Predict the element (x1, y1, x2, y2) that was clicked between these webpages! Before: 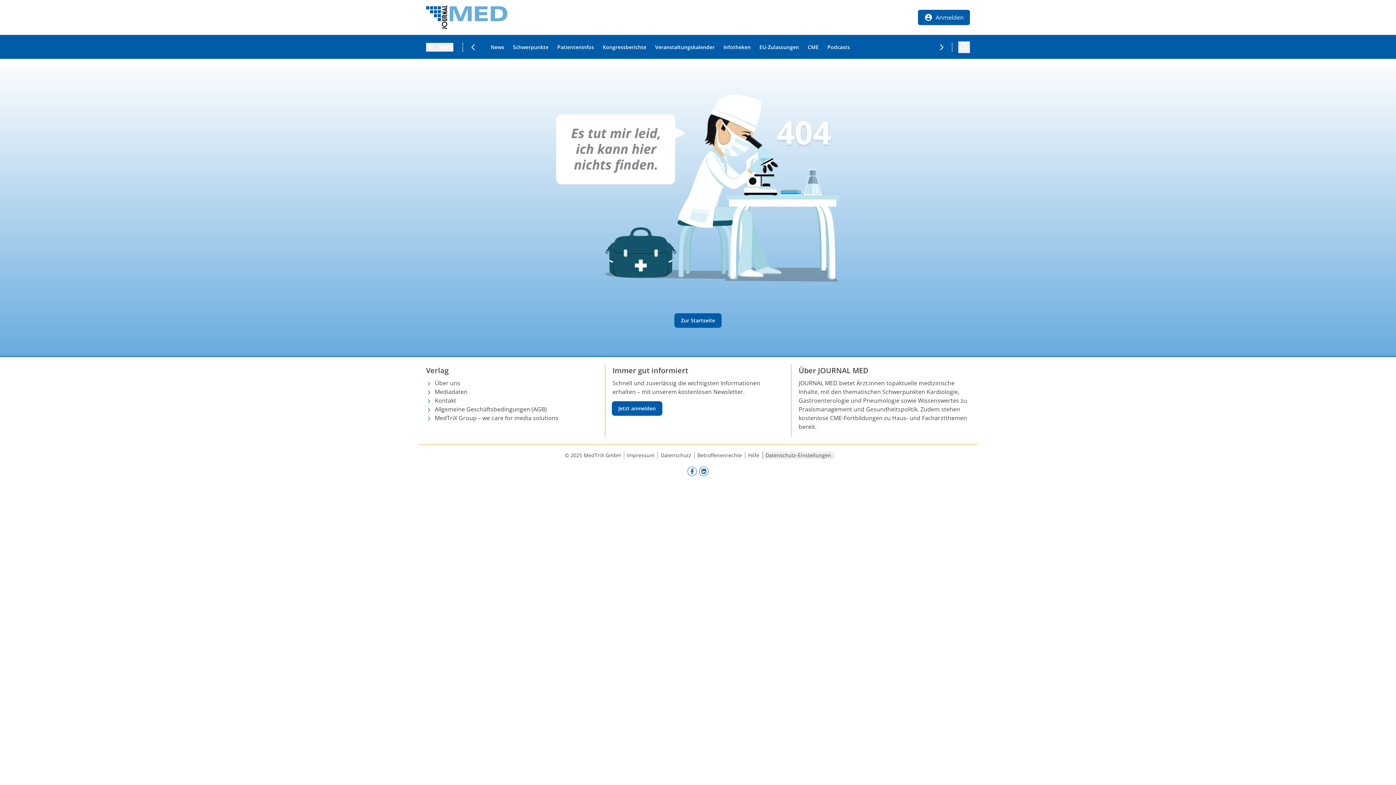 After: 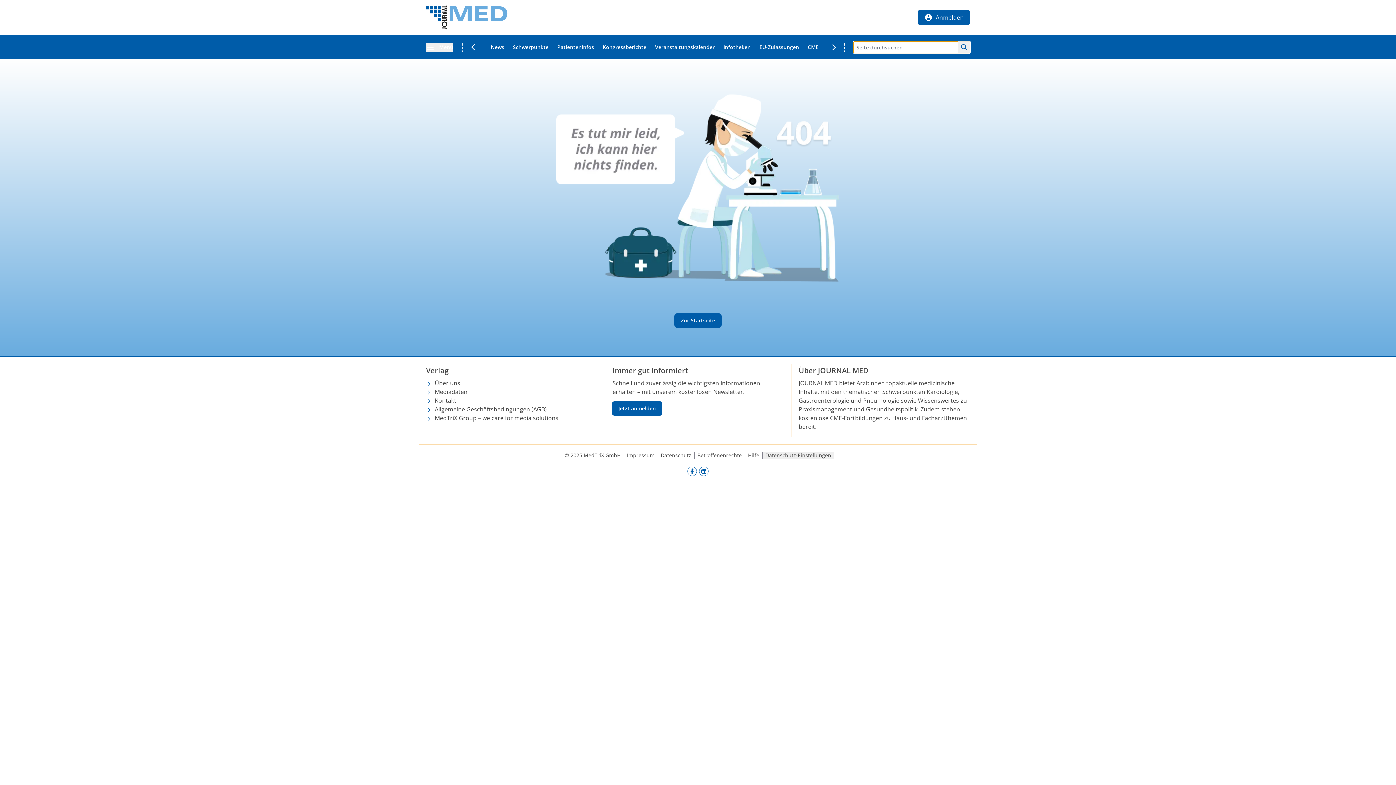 Action: bbox: (958, 41, 970, 53)